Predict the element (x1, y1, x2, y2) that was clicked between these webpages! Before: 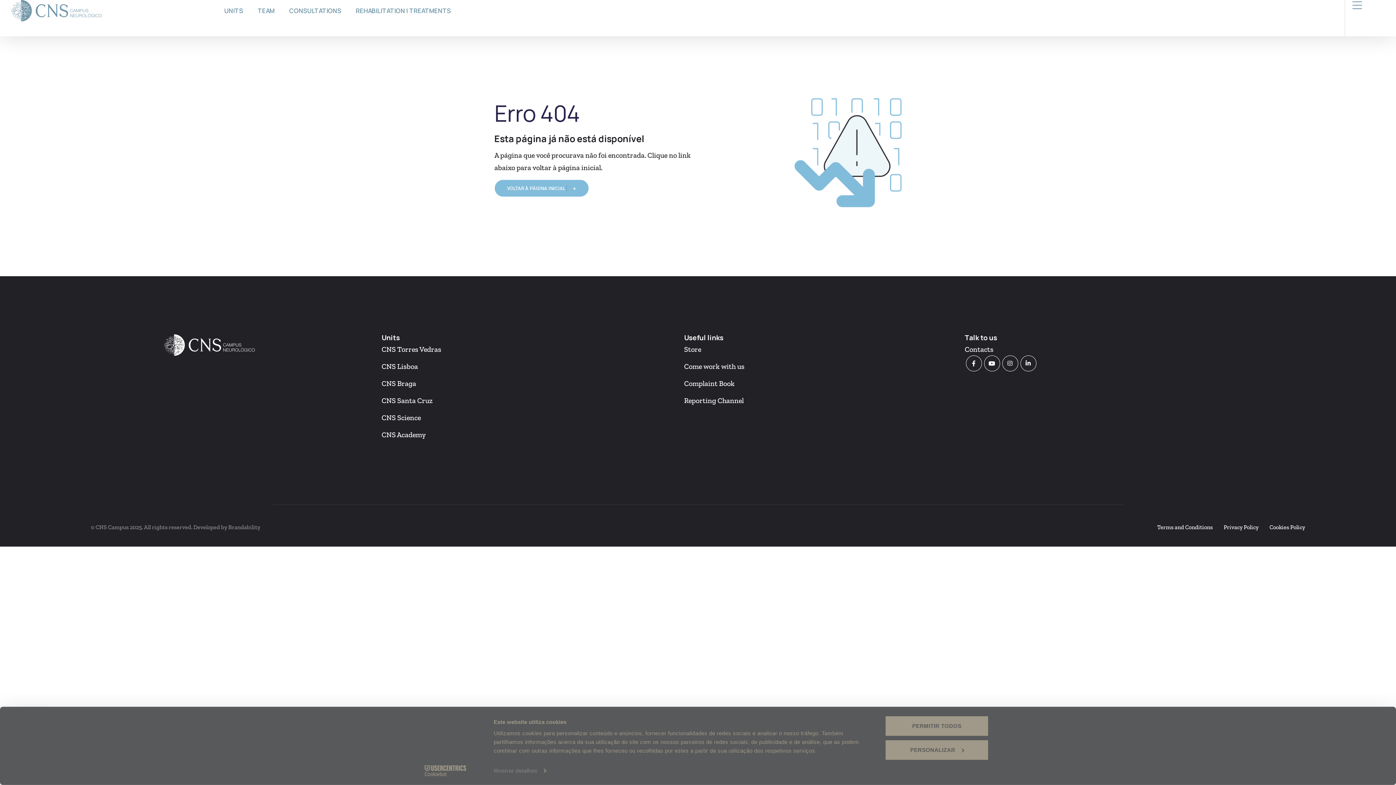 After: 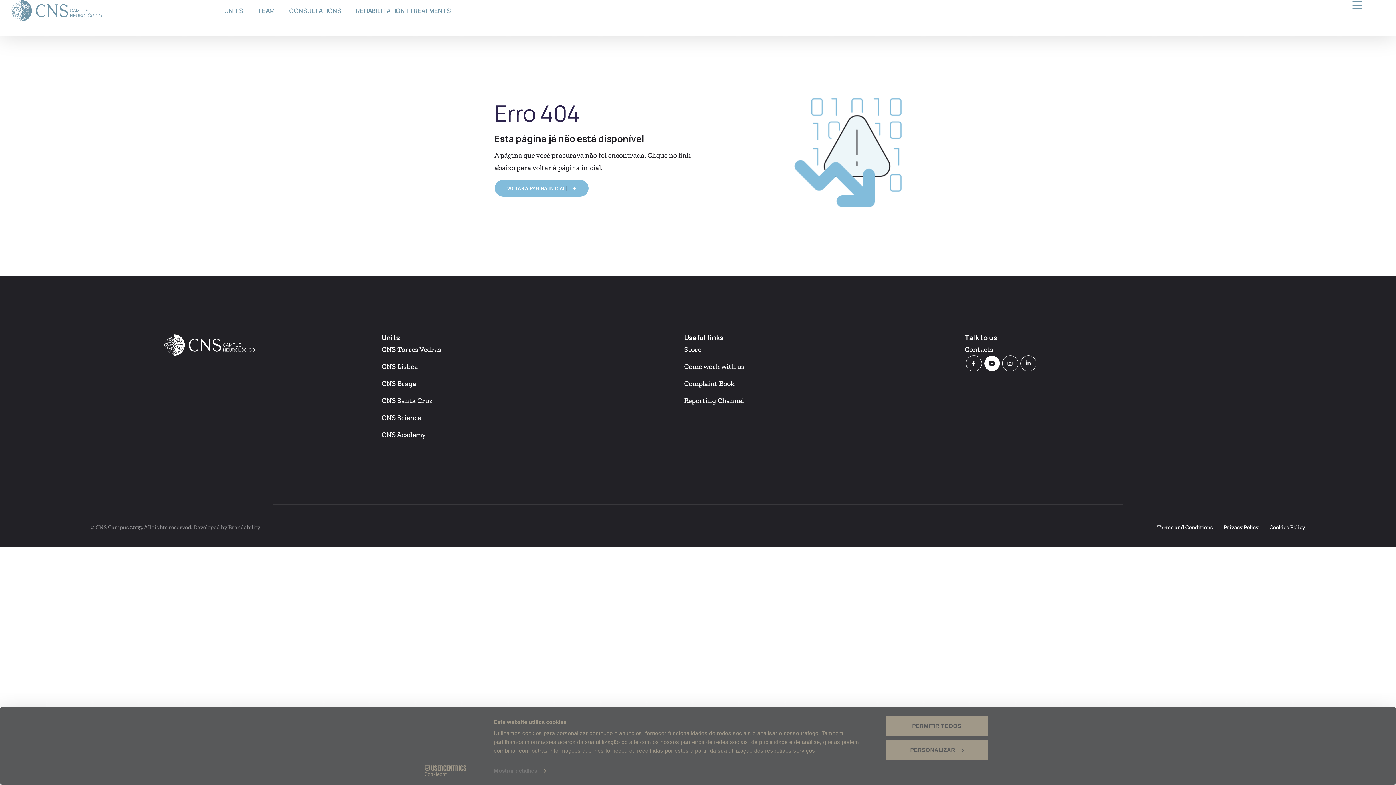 Action: bbox: (984, 355, 1000, 371)